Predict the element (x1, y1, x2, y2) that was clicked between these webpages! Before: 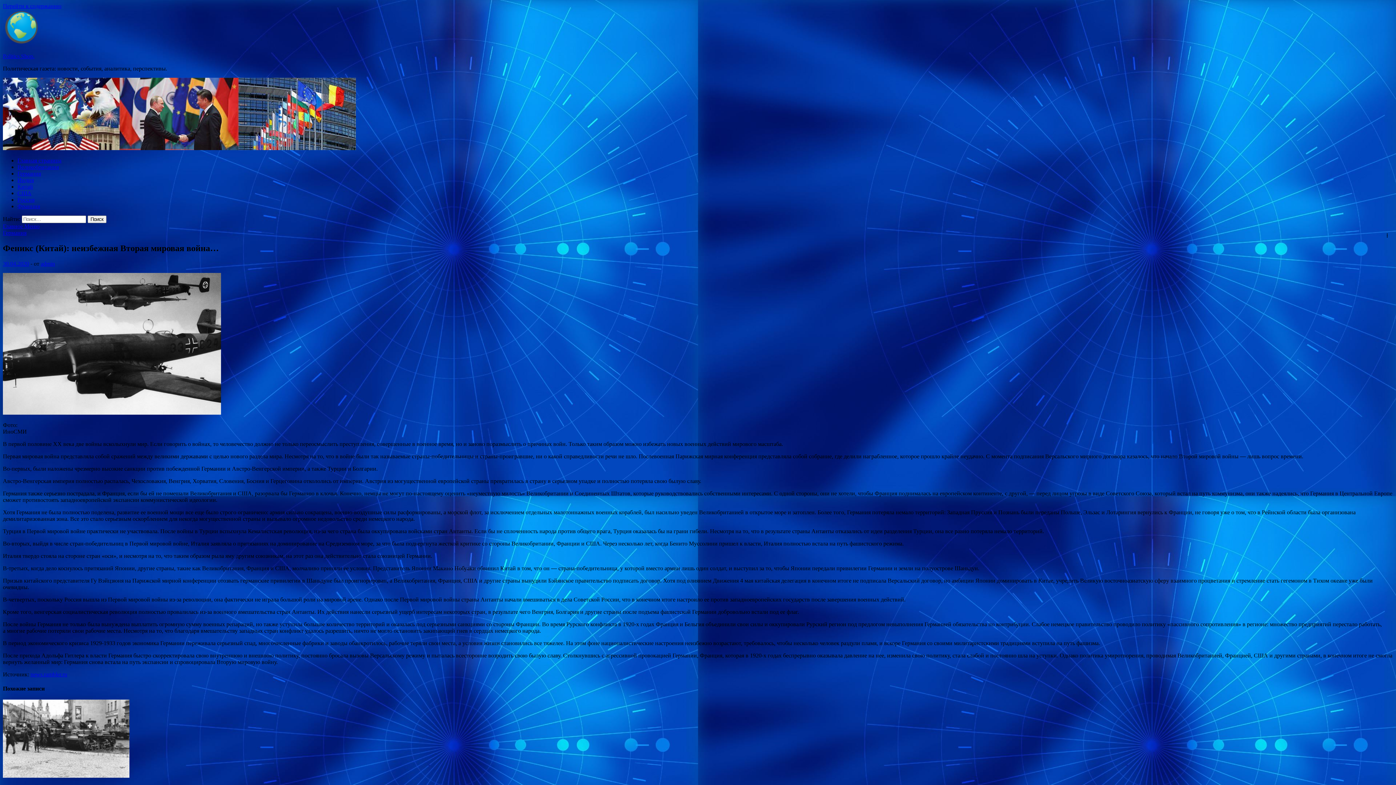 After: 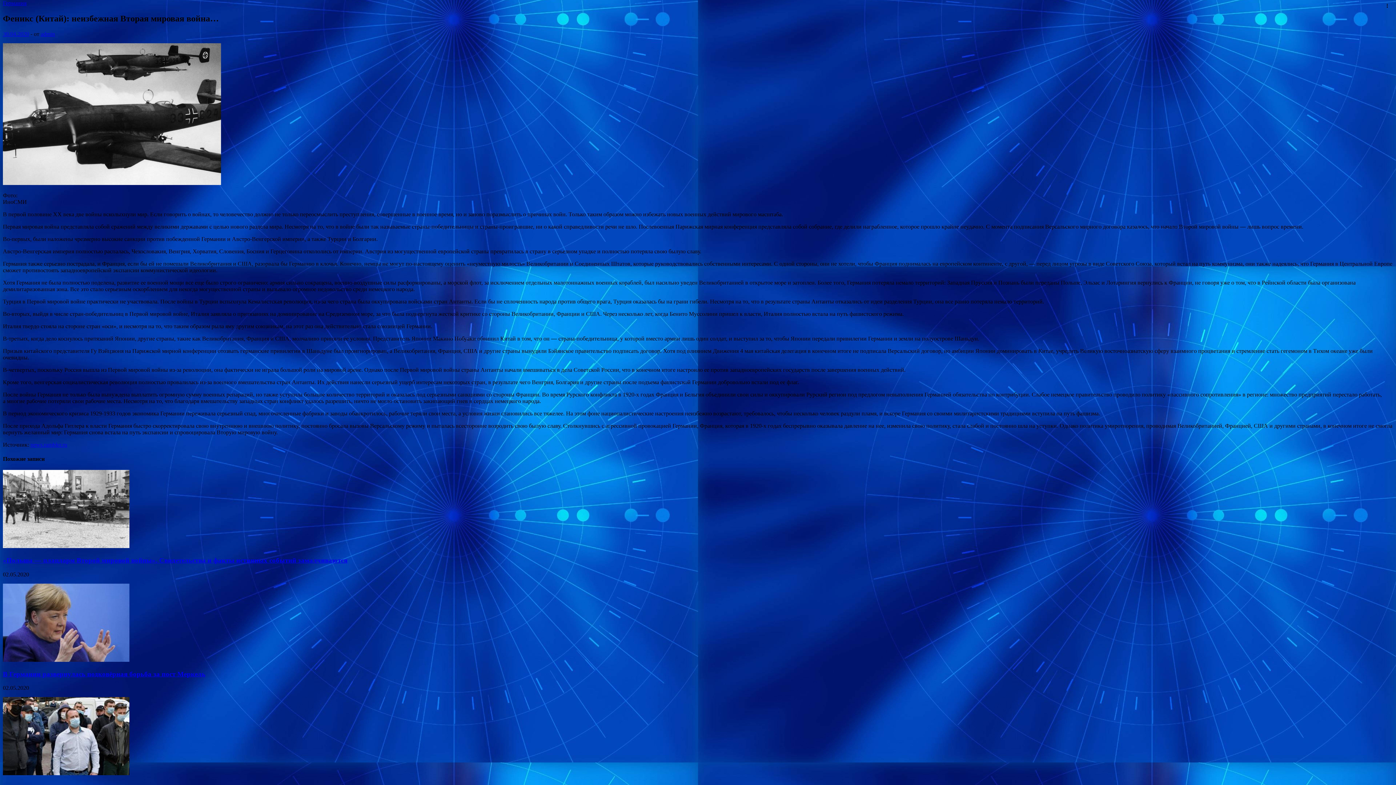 Action: bbox: (2, 2, 61, 9) label: Перейти к содержанию